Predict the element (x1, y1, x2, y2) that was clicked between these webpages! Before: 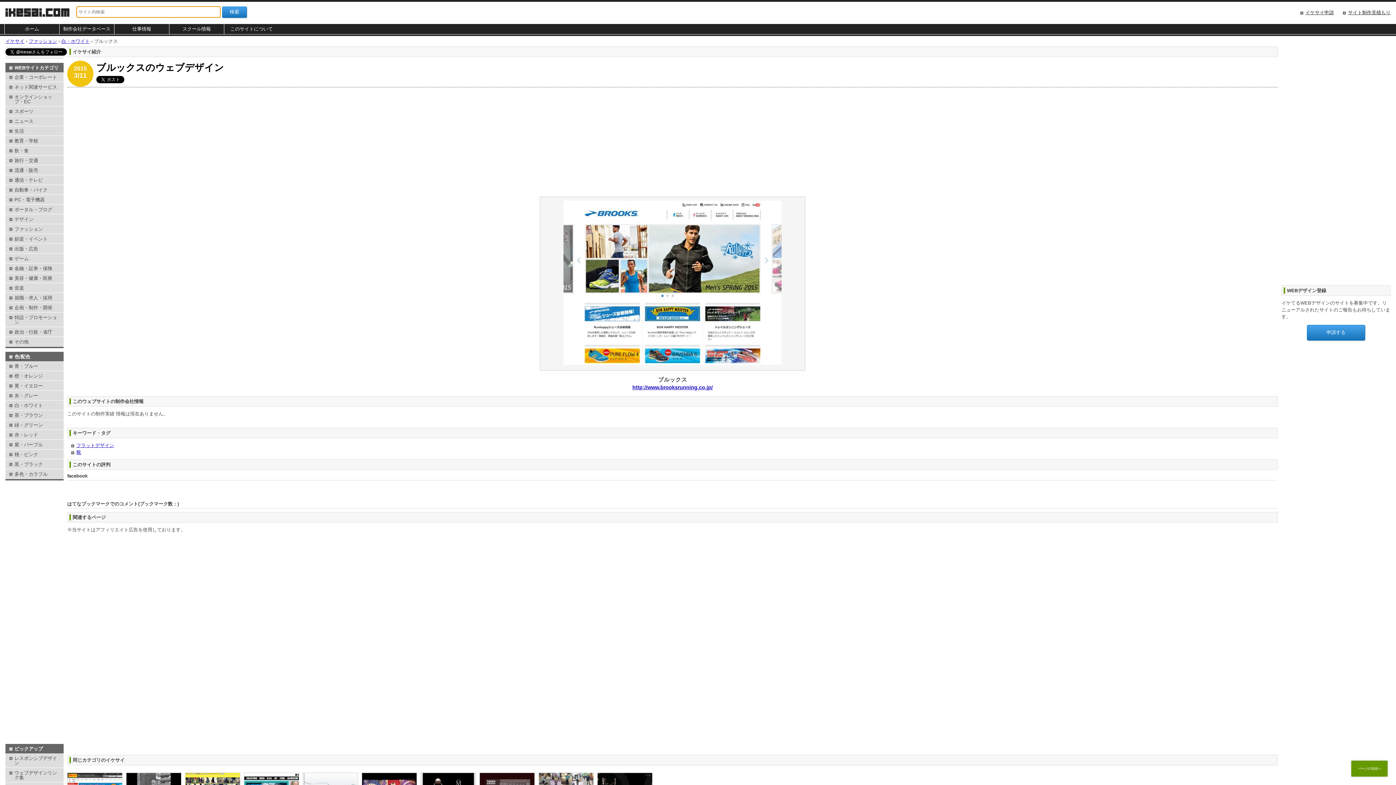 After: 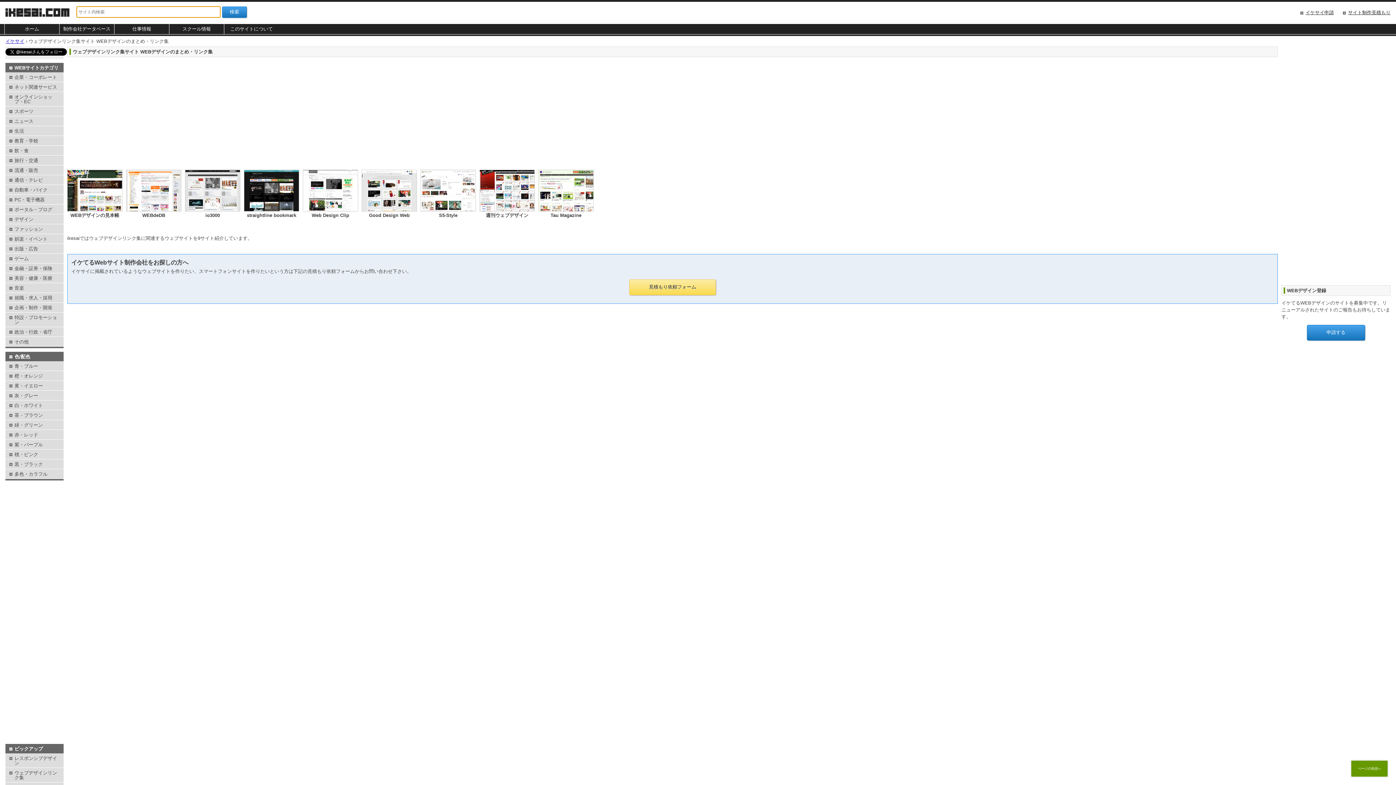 Action: label: ウェブデザインリンク集 bbox: (5, 768, 63, 782)